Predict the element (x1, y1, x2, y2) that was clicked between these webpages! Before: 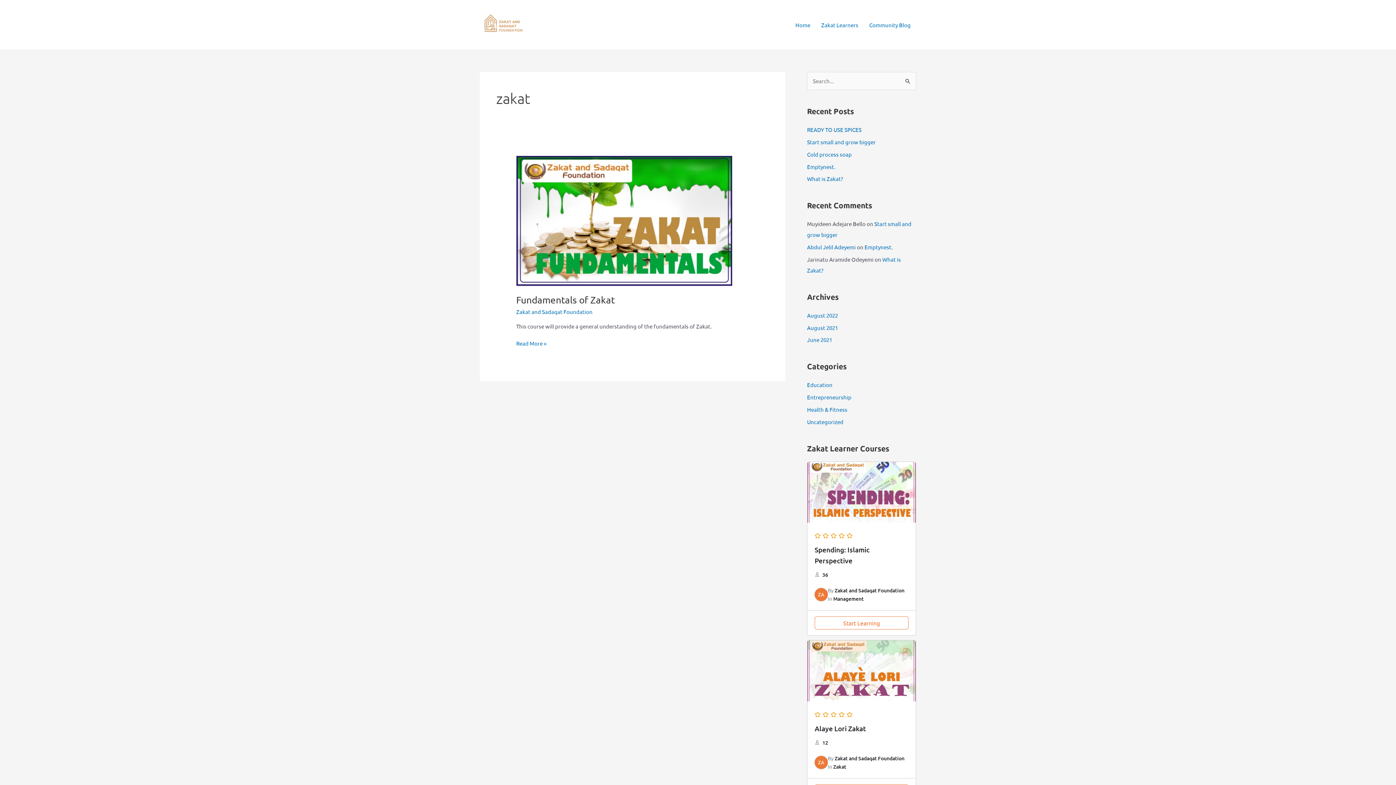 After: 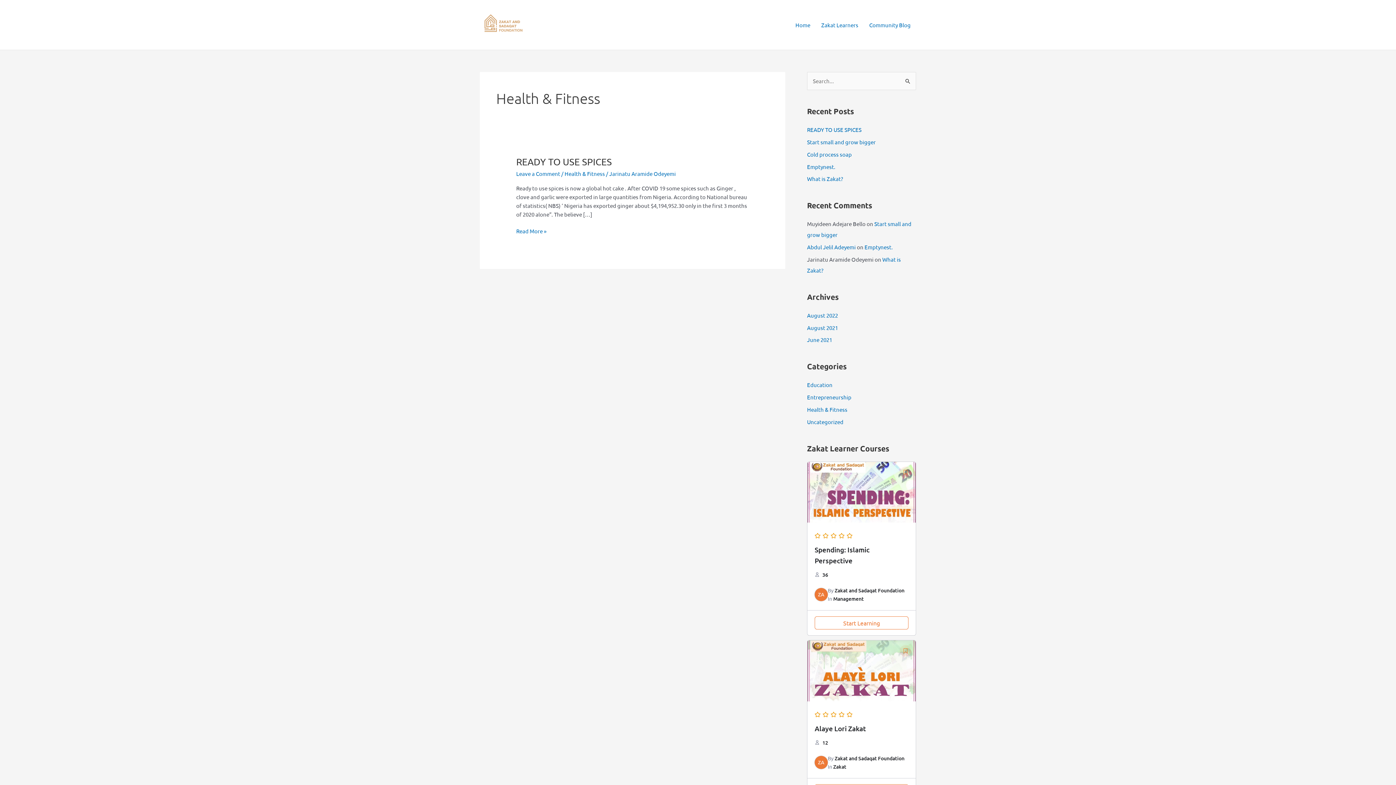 Action: bbox: (807, 406, 847, 413) label: Health & Fitness